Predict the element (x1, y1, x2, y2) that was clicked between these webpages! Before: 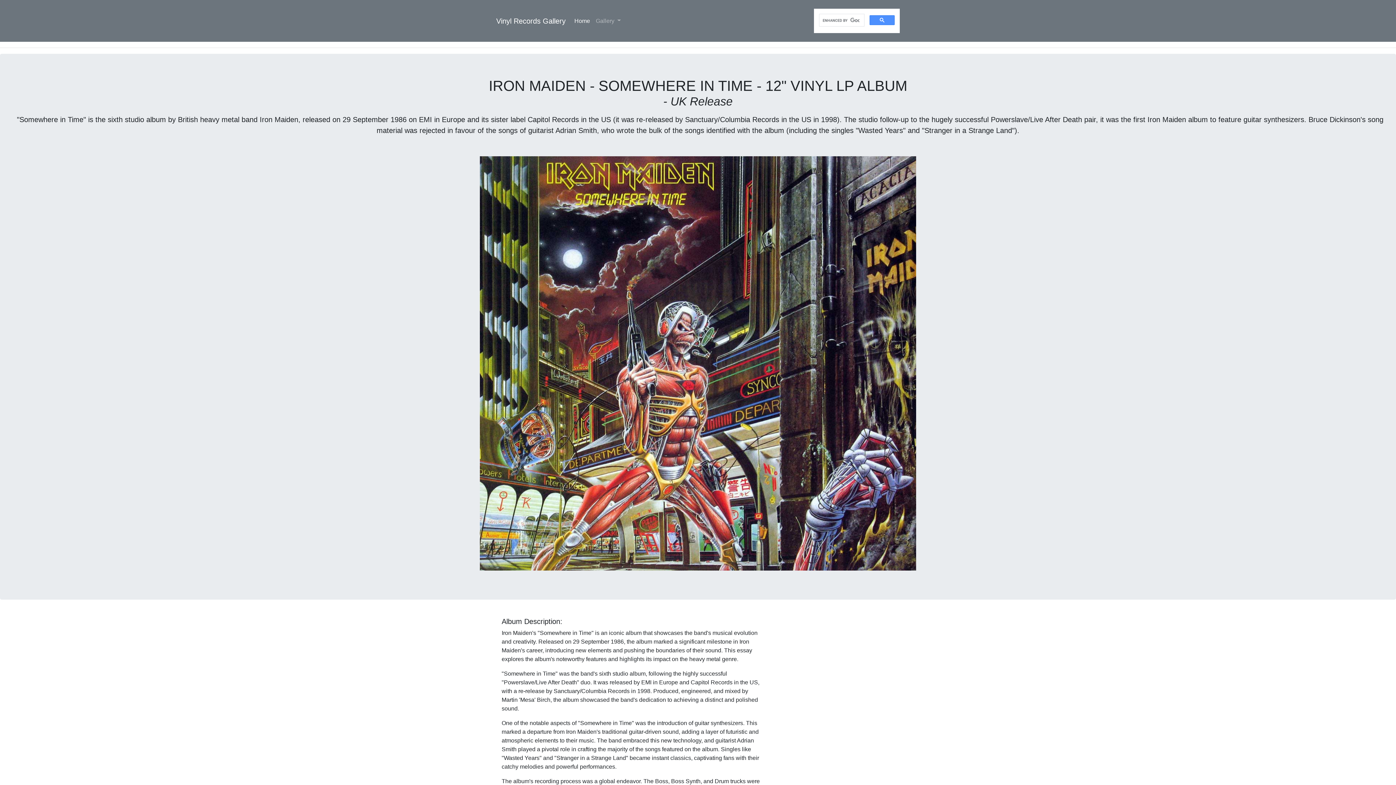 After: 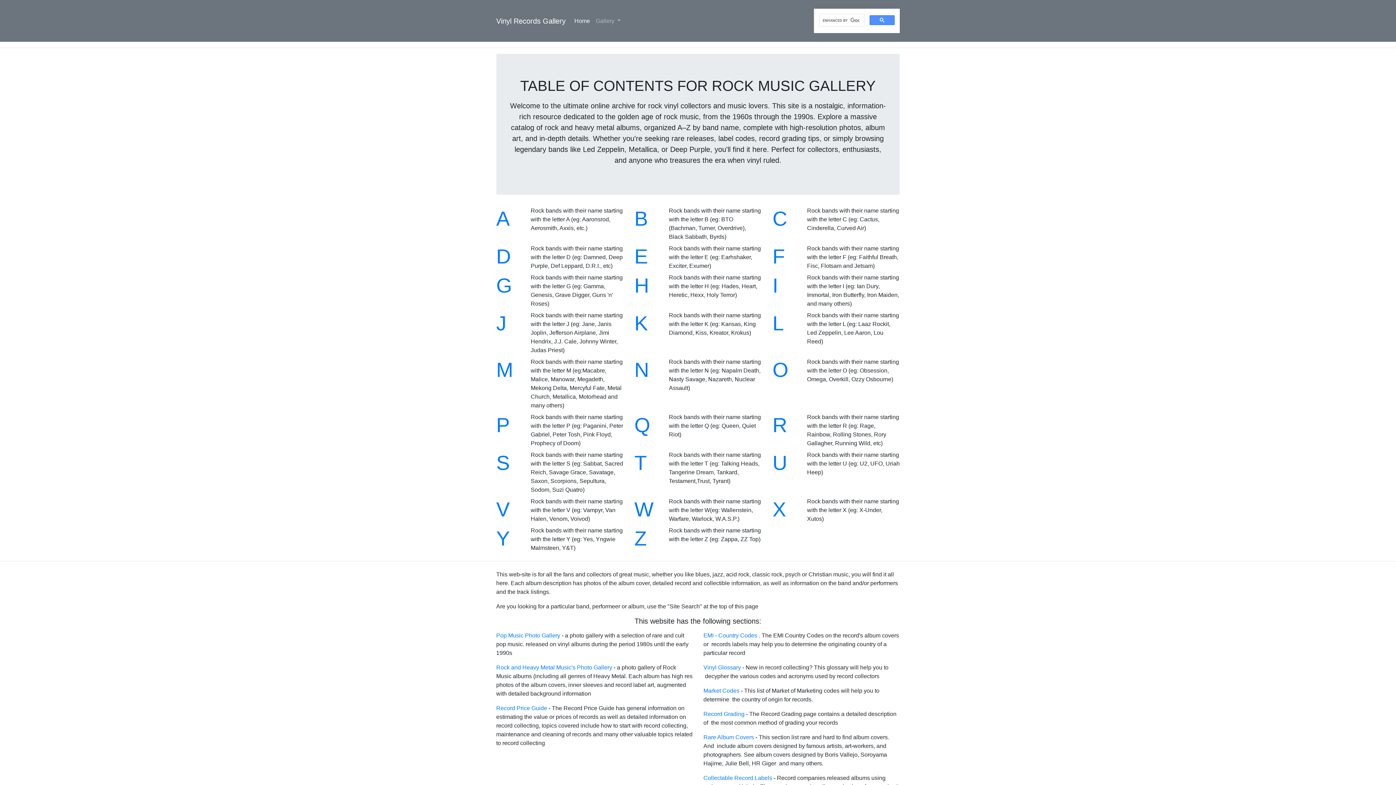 Action: bbox: (496, 13, 565, 28) label: Vinyl Records Gallery